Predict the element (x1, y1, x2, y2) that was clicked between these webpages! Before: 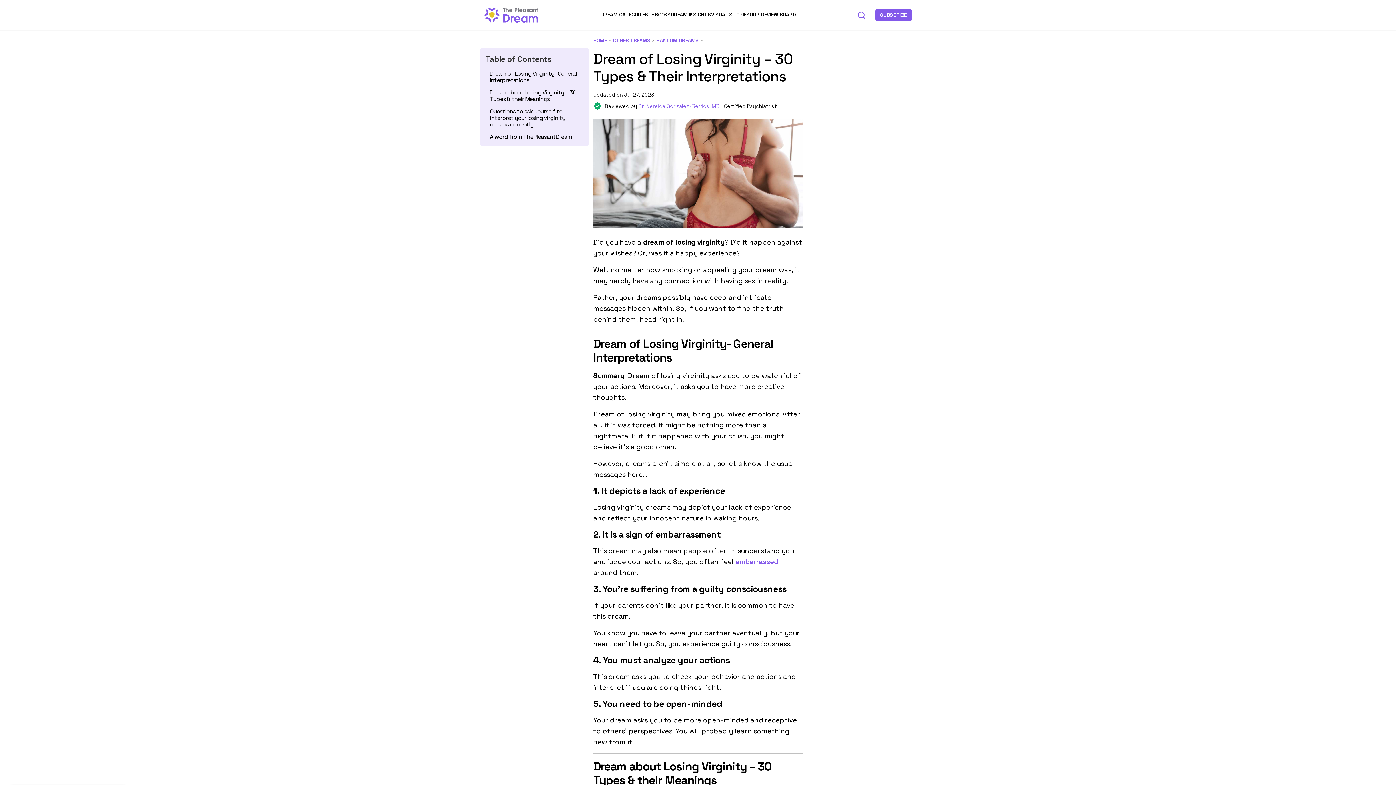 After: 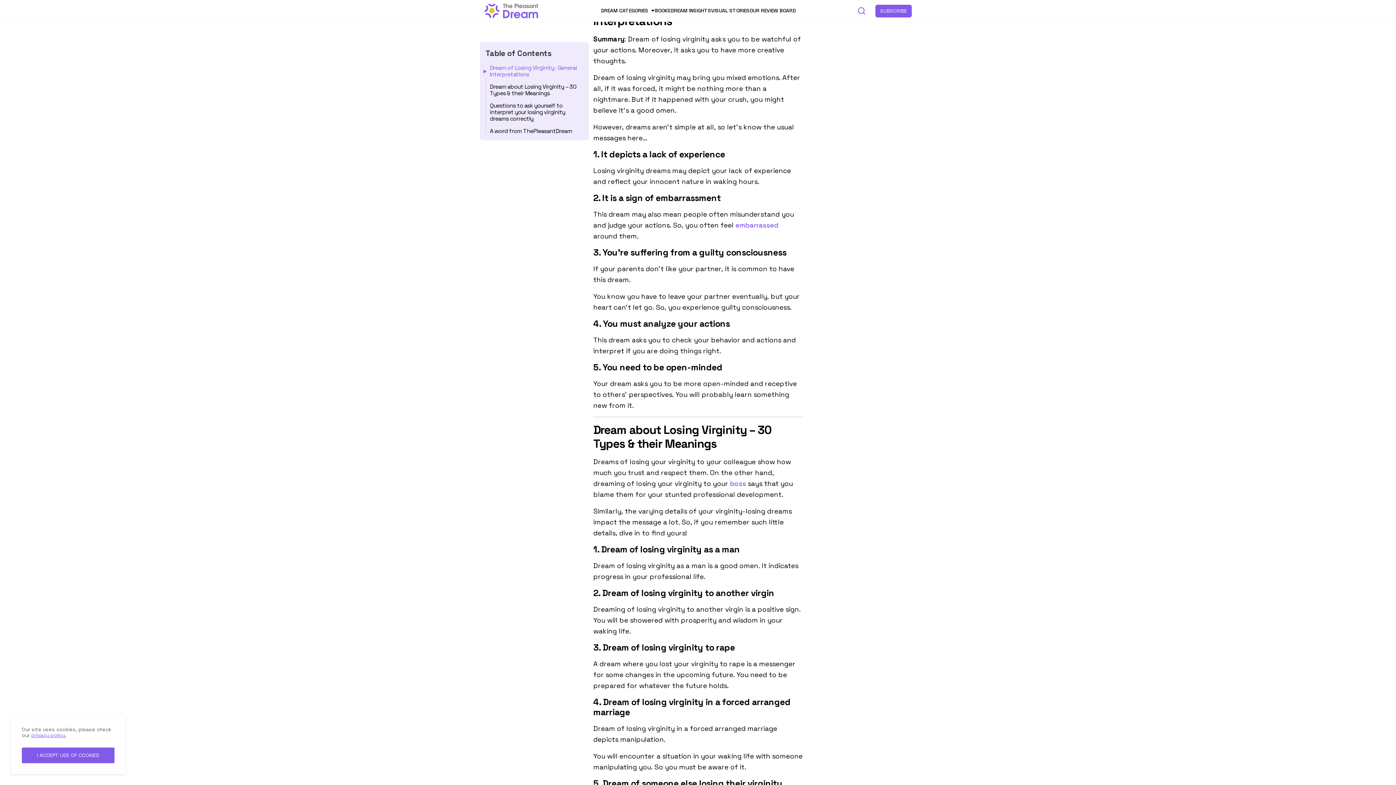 Action: bbox: (486, 70, 583, 86) label: Dream of Losing Virginity- General Interpretations